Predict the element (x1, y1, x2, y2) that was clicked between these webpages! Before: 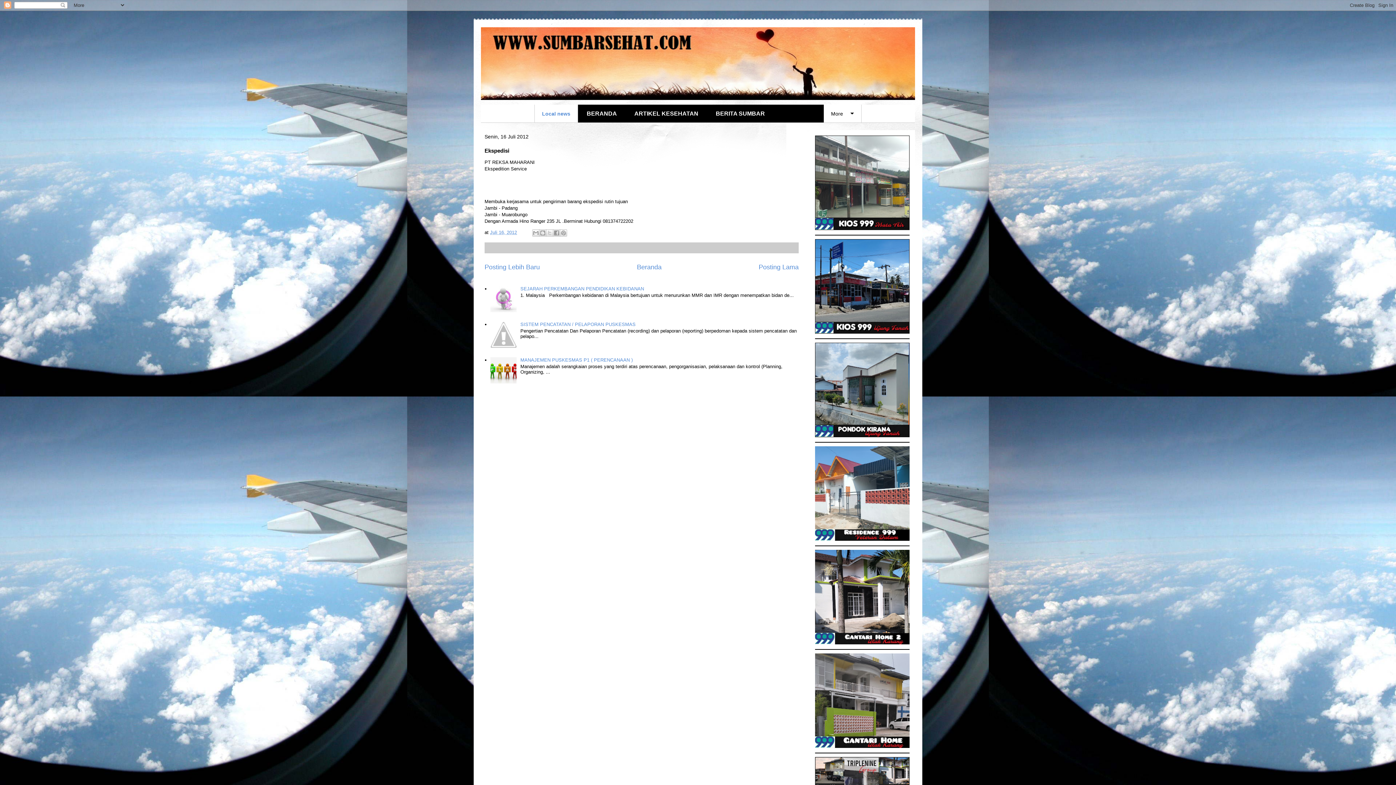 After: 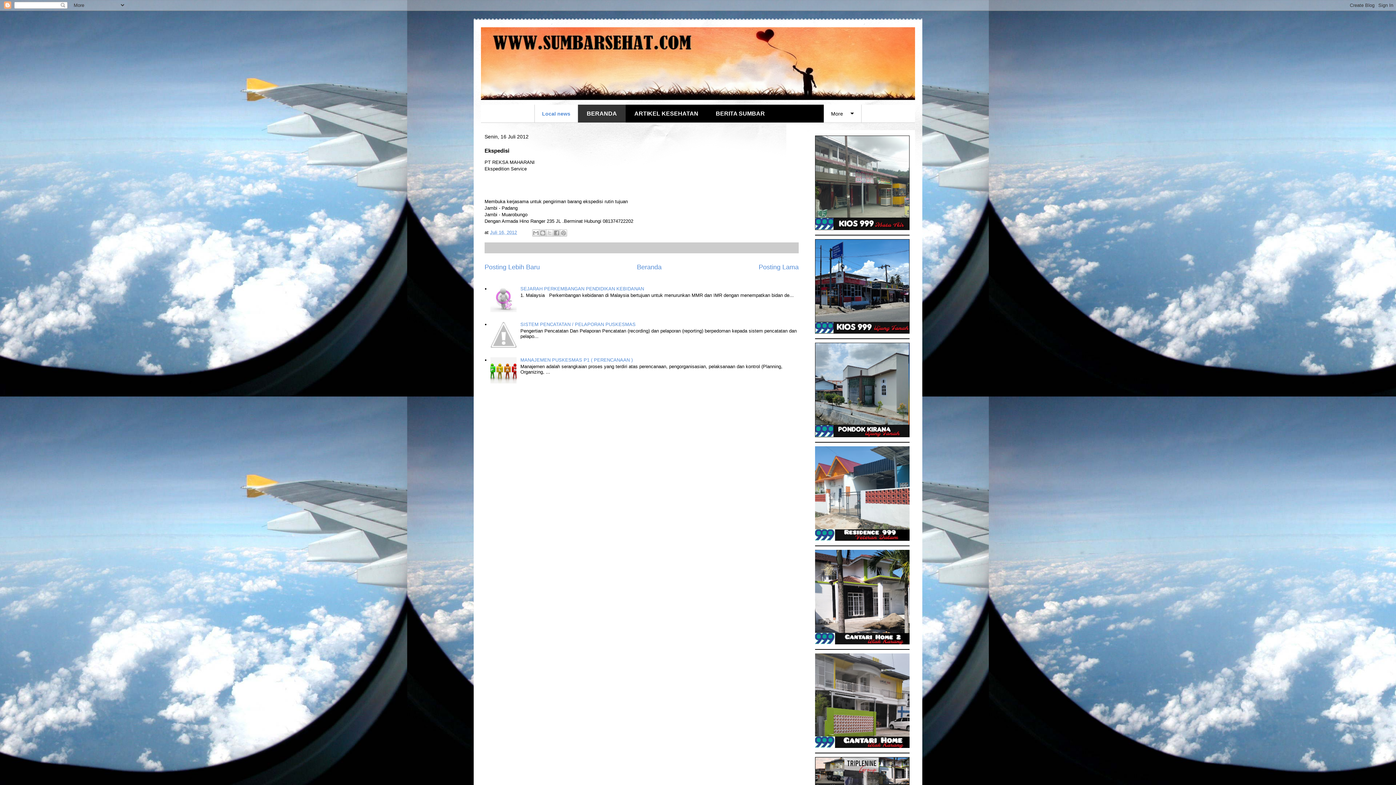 Action: label: BERANDA bbox: (578, 104, 625, 122)